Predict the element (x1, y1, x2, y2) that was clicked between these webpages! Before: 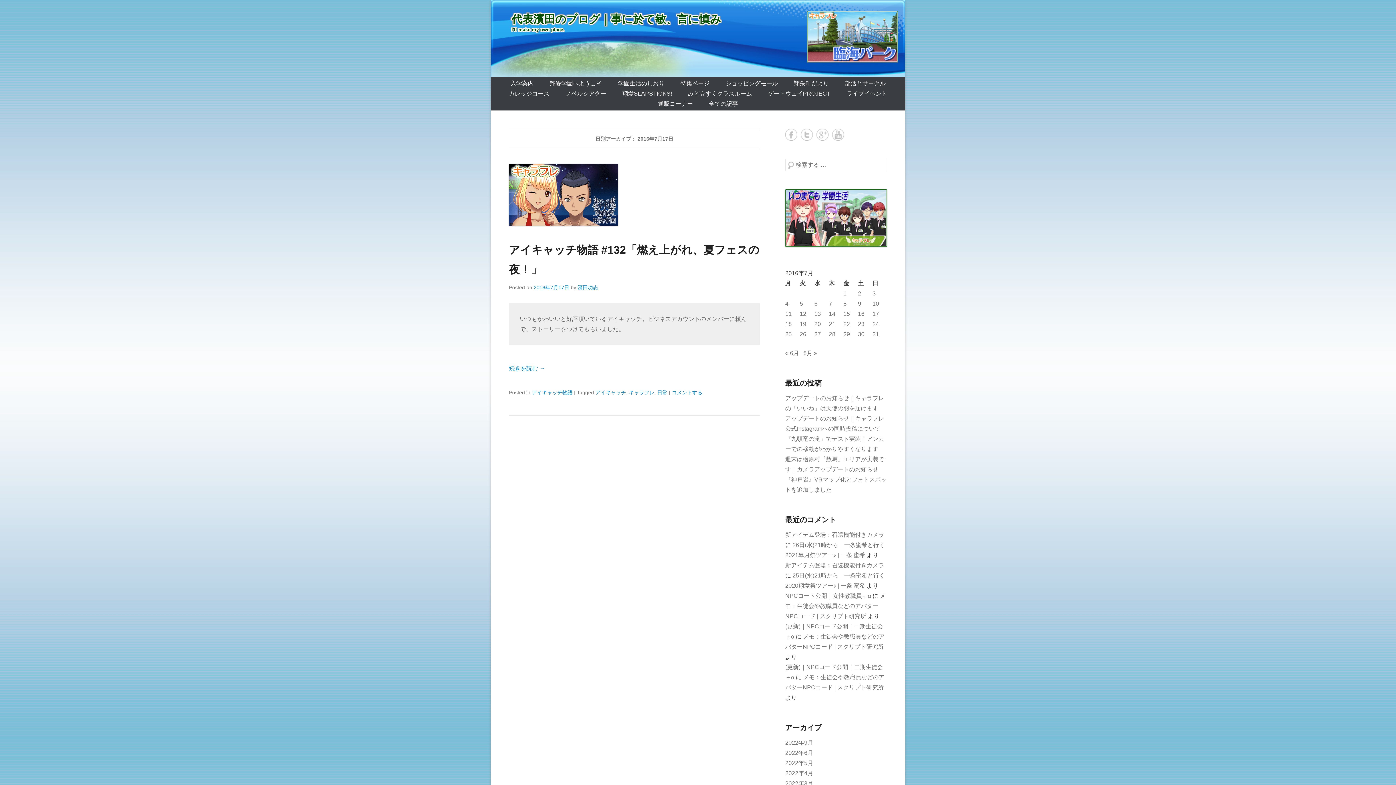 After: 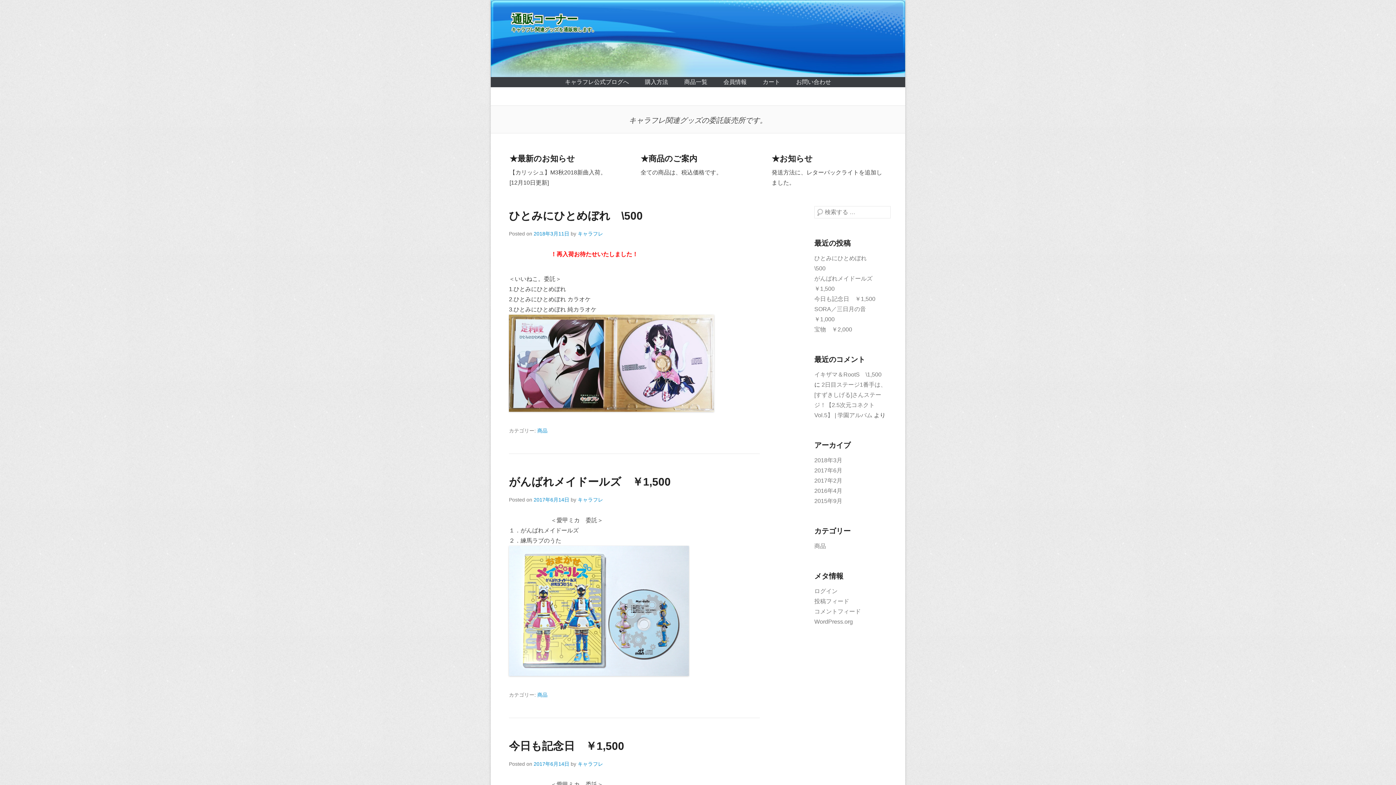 Action: bbox: (650, 98, 700, 108) label: 通販コーナー